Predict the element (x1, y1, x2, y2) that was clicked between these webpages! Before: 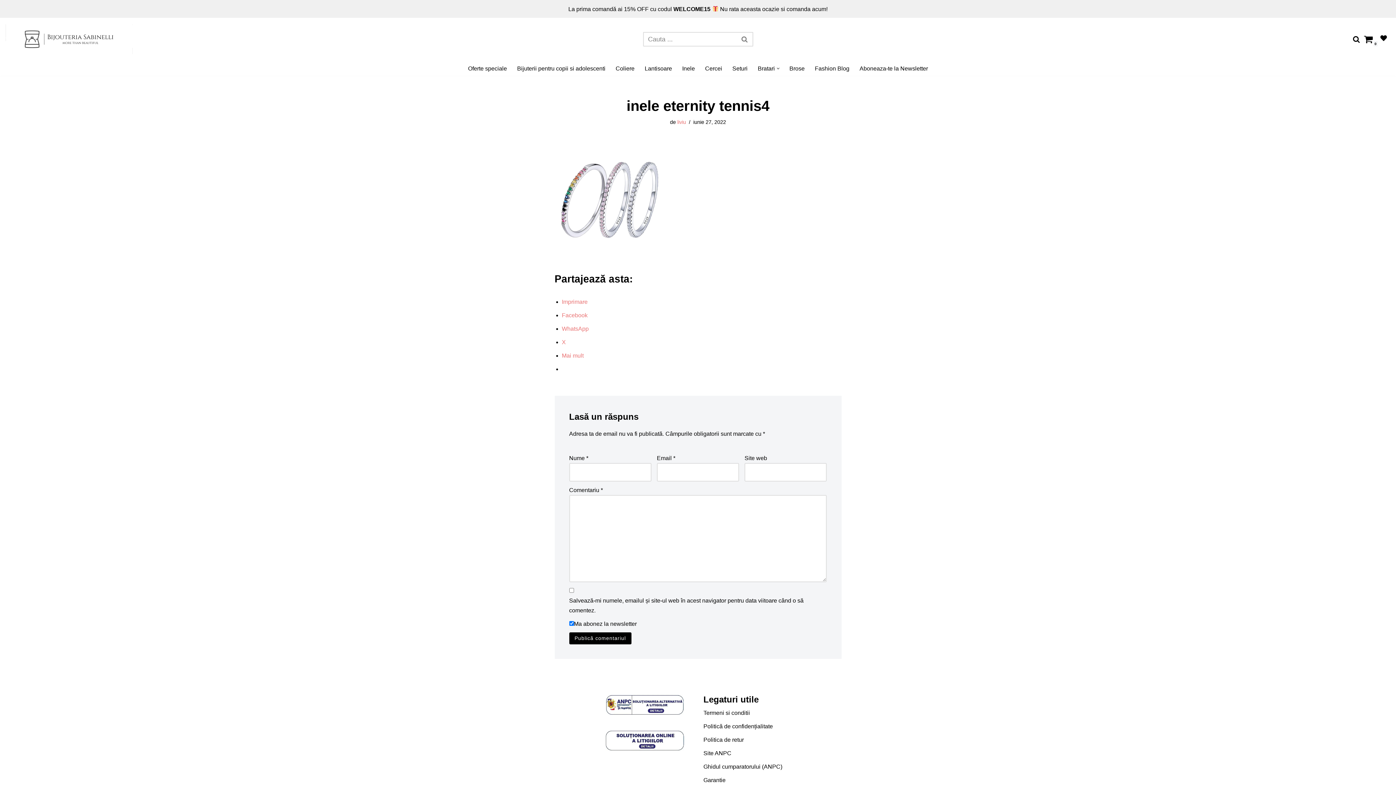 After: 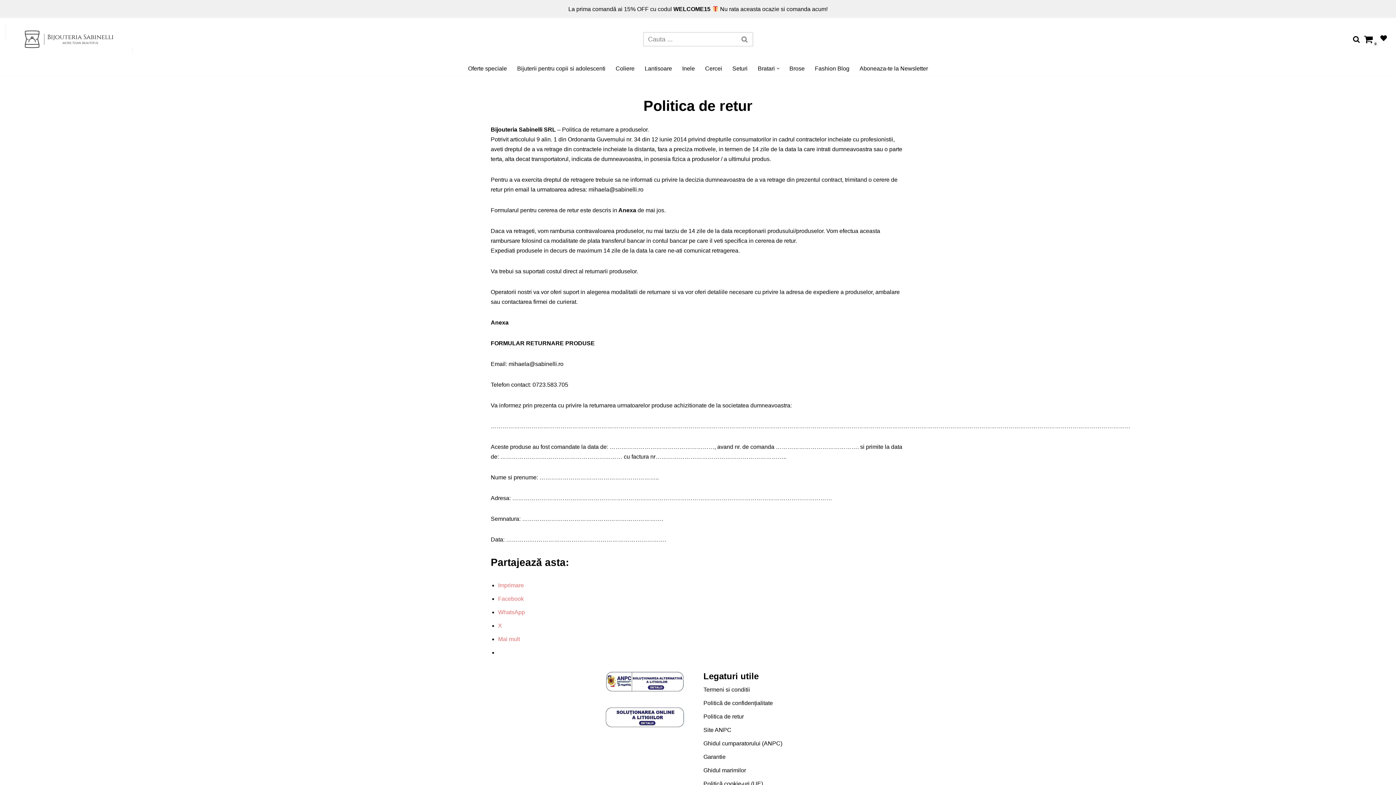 Action: label: Politica de retur bbox: (703, 737, 744, 743)